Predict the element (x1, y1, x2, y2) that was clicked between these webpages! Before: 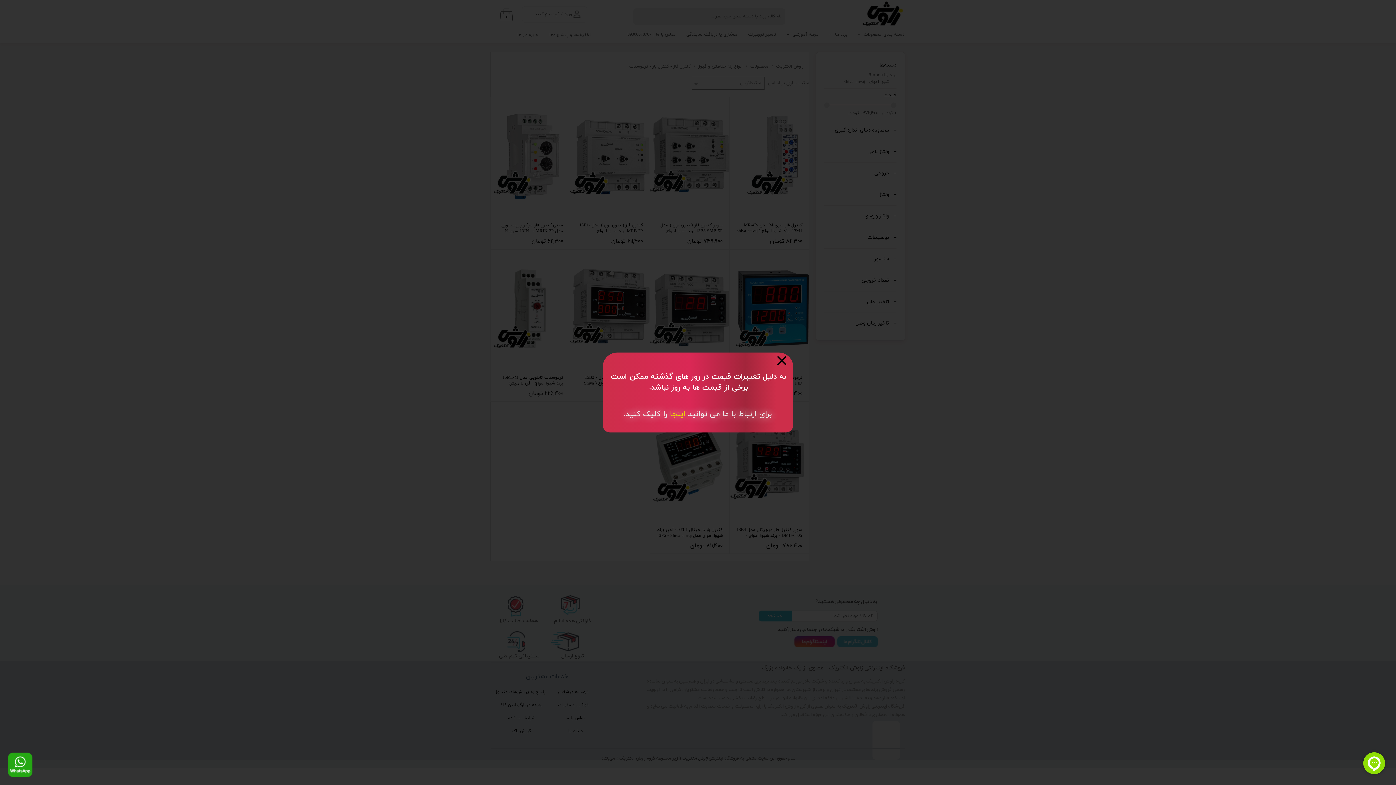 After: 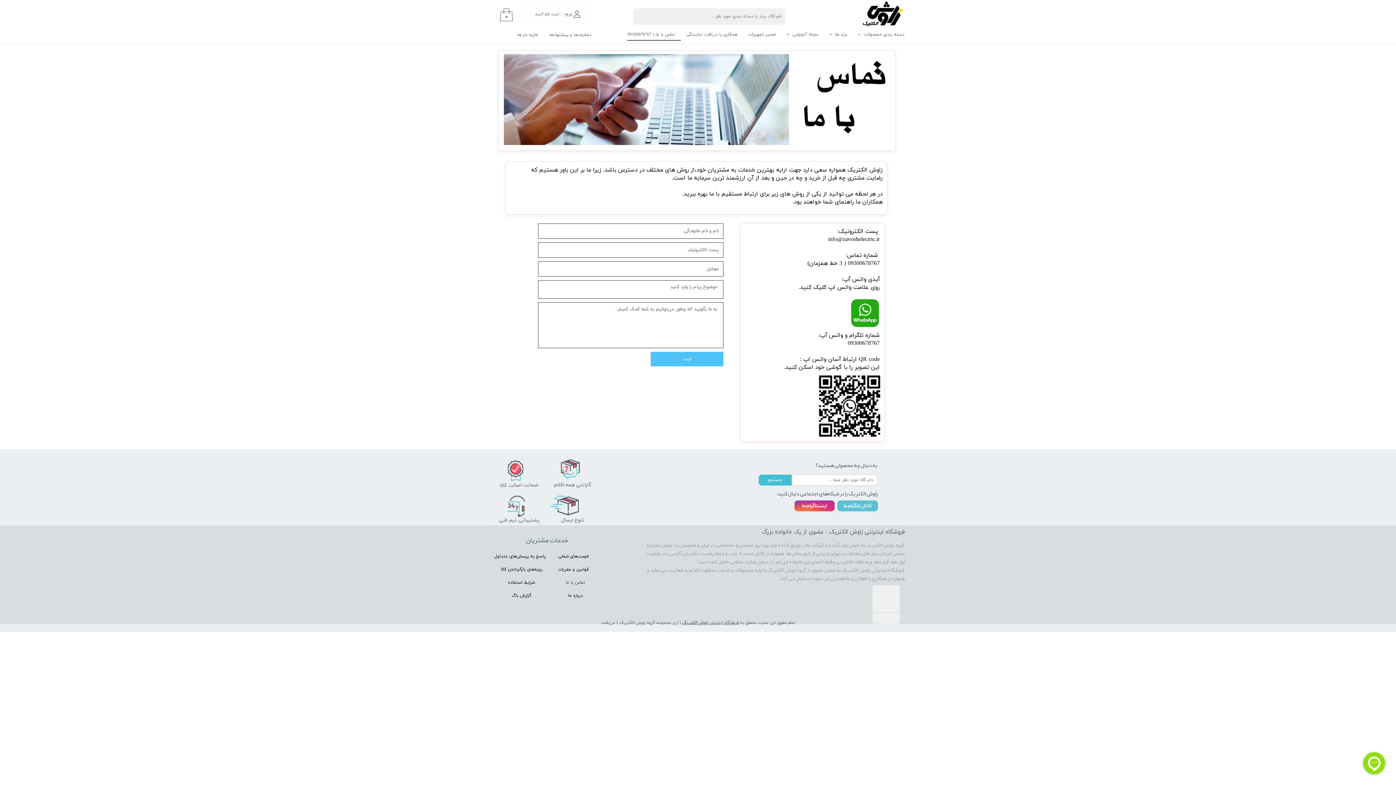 Action: label: ​​برای ارتباط با ما می توانید اینجا را کلیک کنید. bbox: (623, 408, 772, 419)